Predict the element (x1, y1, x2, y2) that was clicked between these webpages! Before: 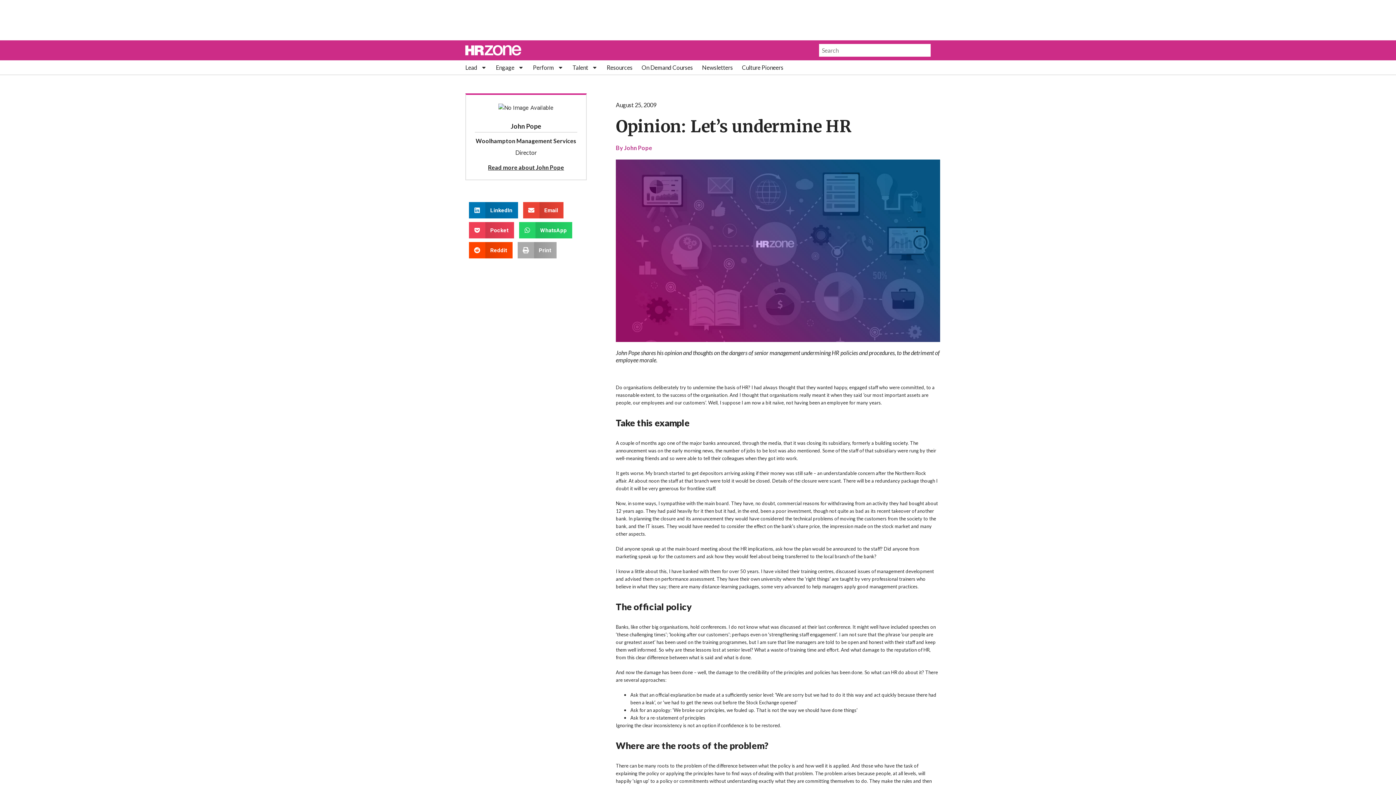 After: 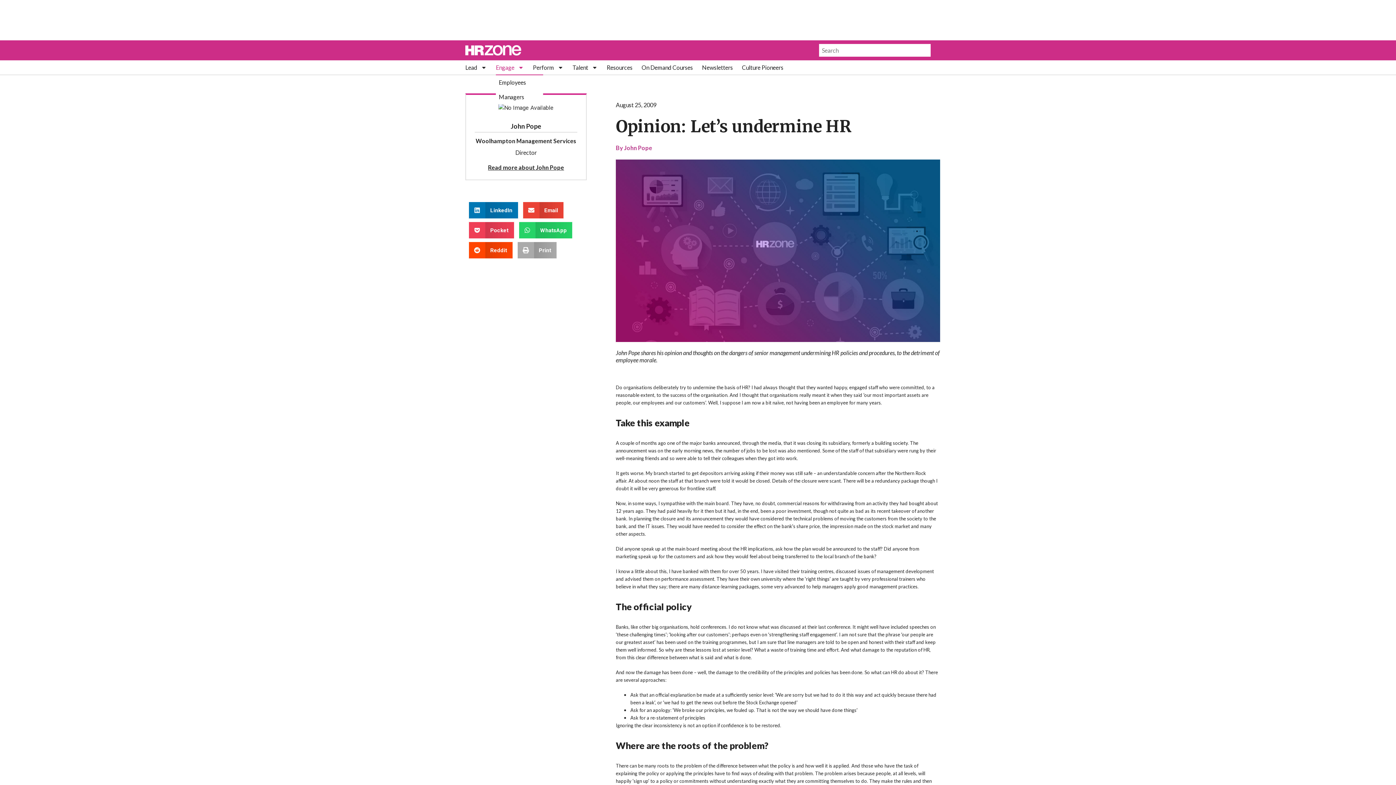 Action: bbox: (496, 64, 524, 70) label: Engage